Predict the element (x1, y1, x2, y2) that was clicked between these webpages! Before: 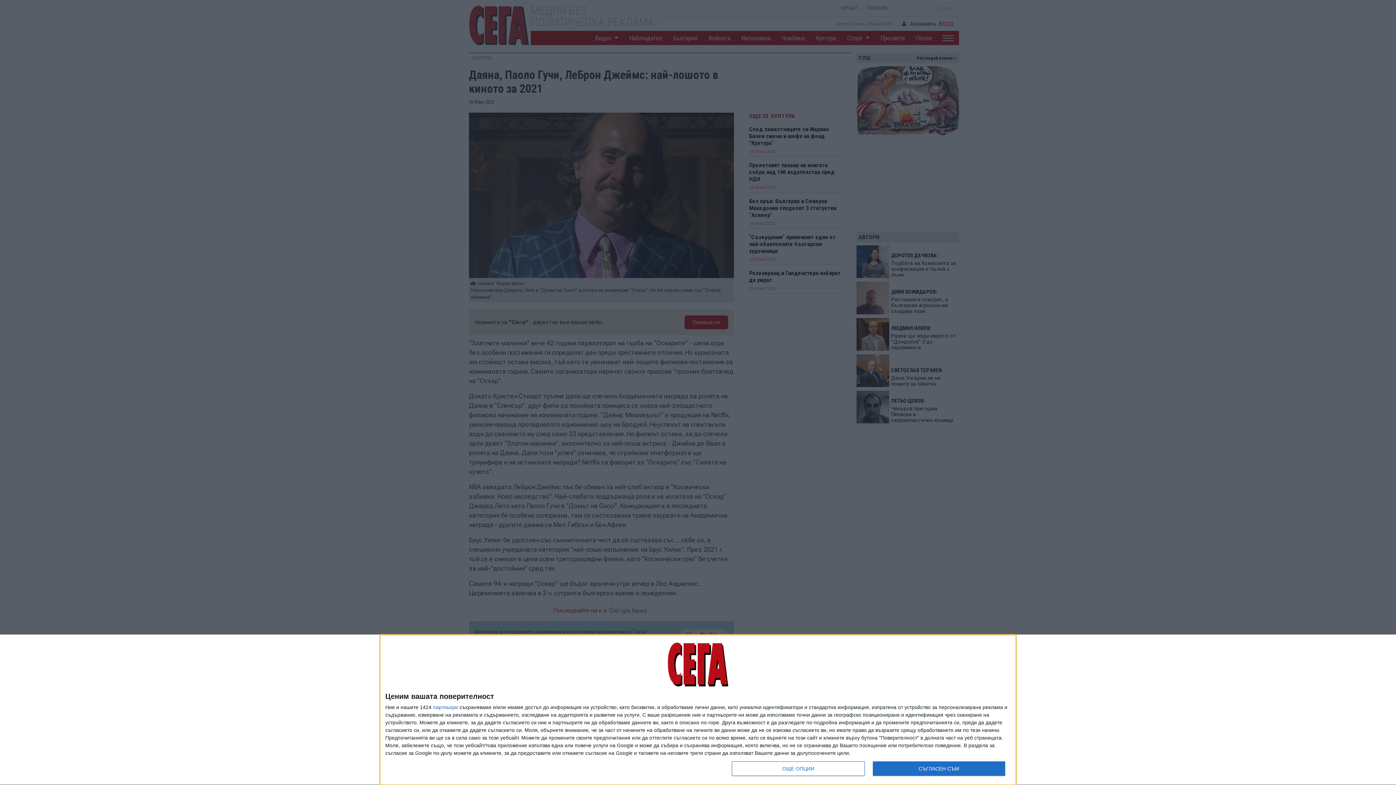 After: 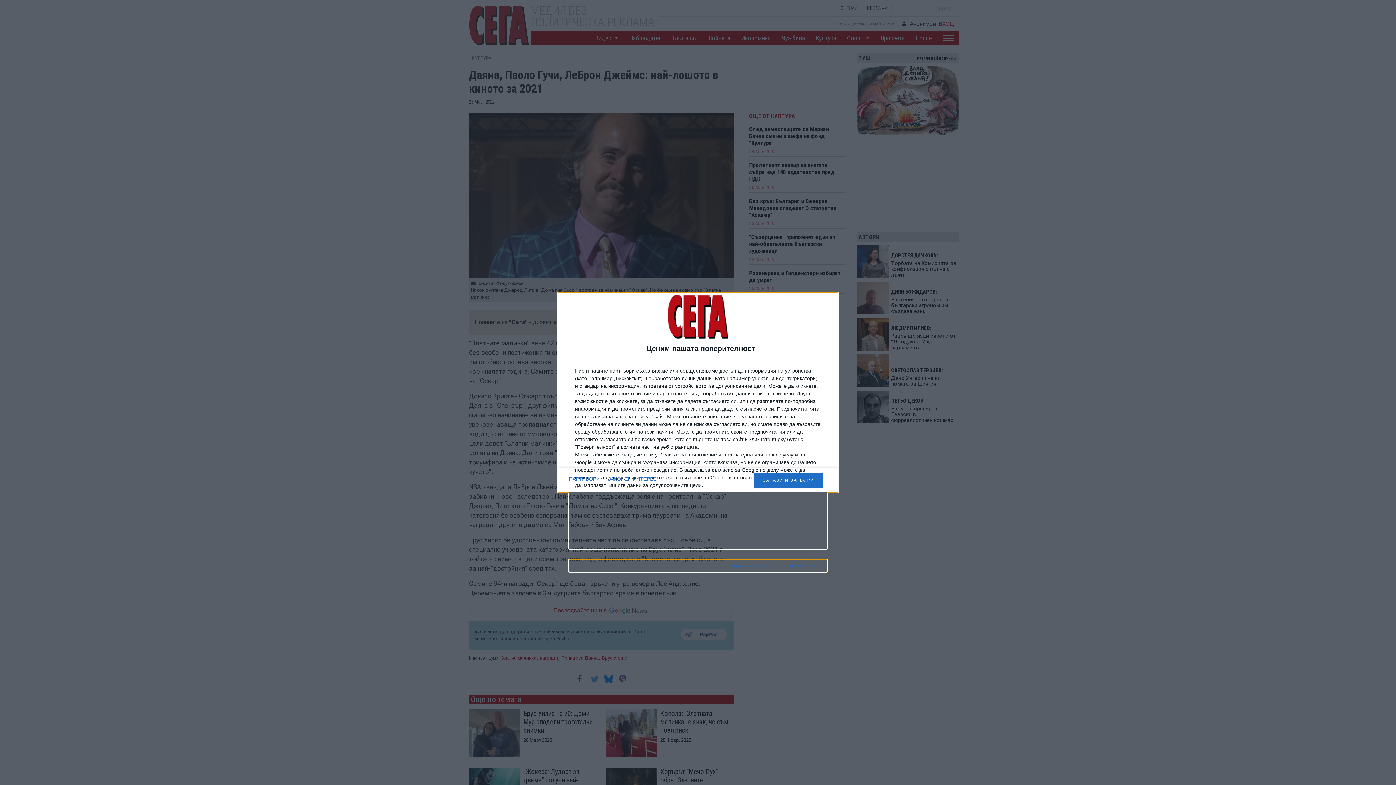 Action: label: ОЩЕ ОПЦИИ bbox: (732, 761, 864, 776)